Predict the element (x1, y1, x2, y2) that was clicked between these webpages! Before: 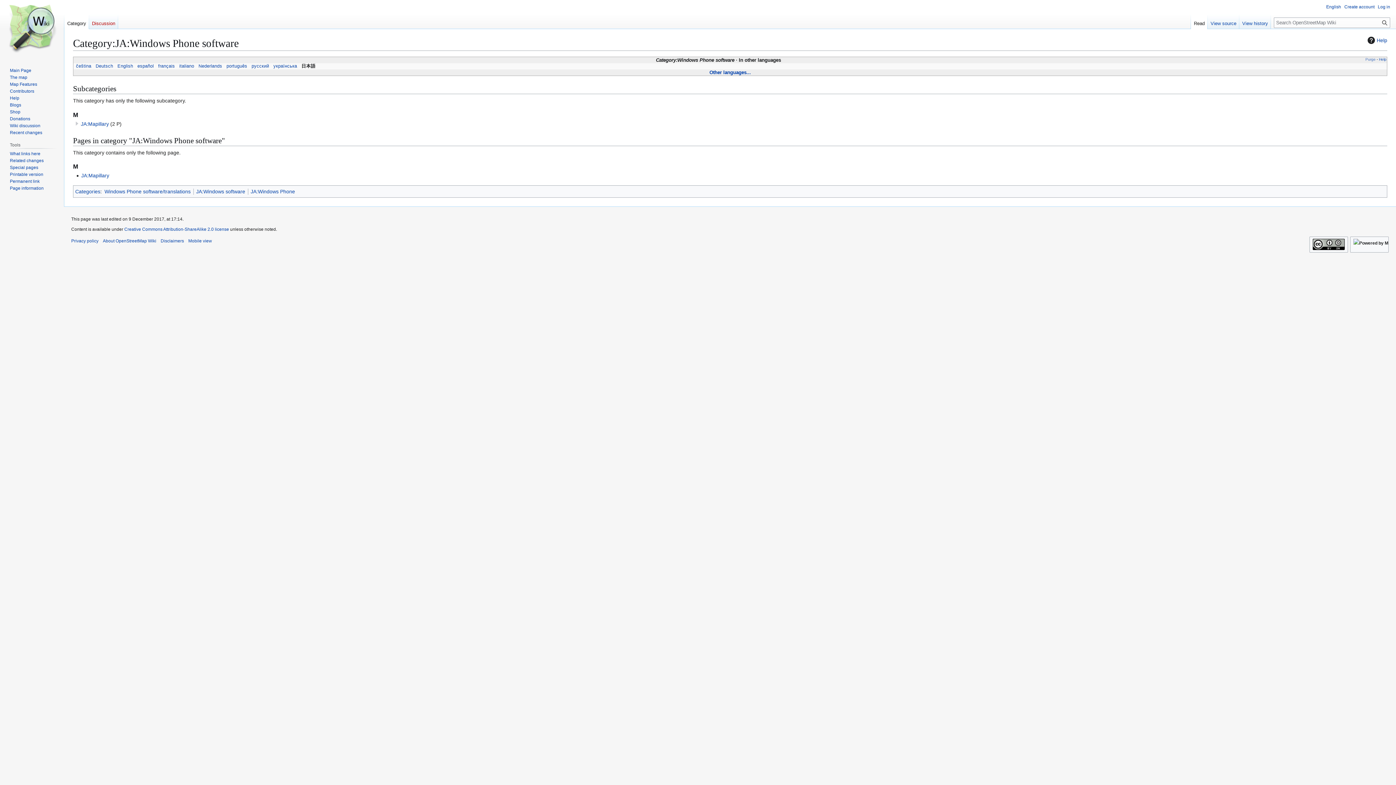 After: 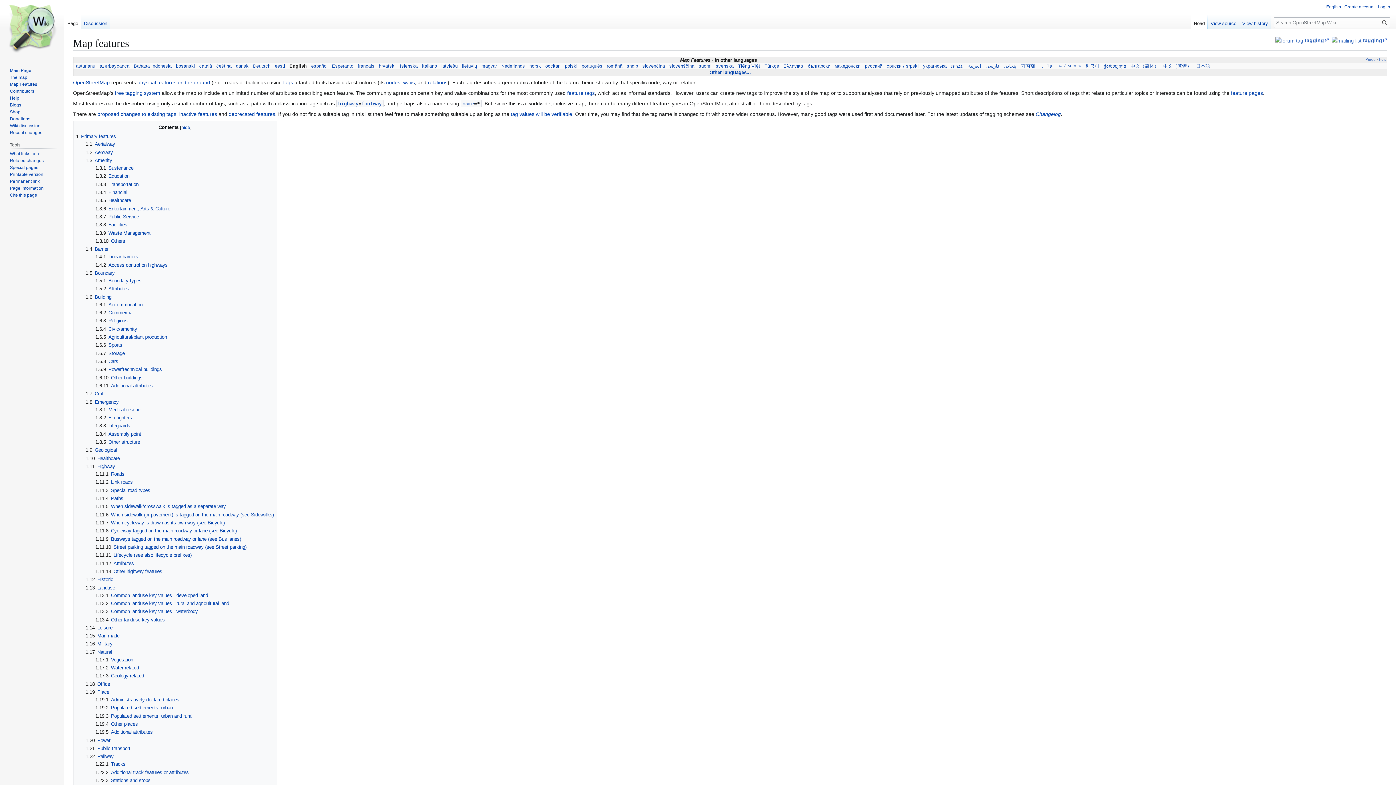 Action: bbox: (9, 81, 37, 86) label: Map Features